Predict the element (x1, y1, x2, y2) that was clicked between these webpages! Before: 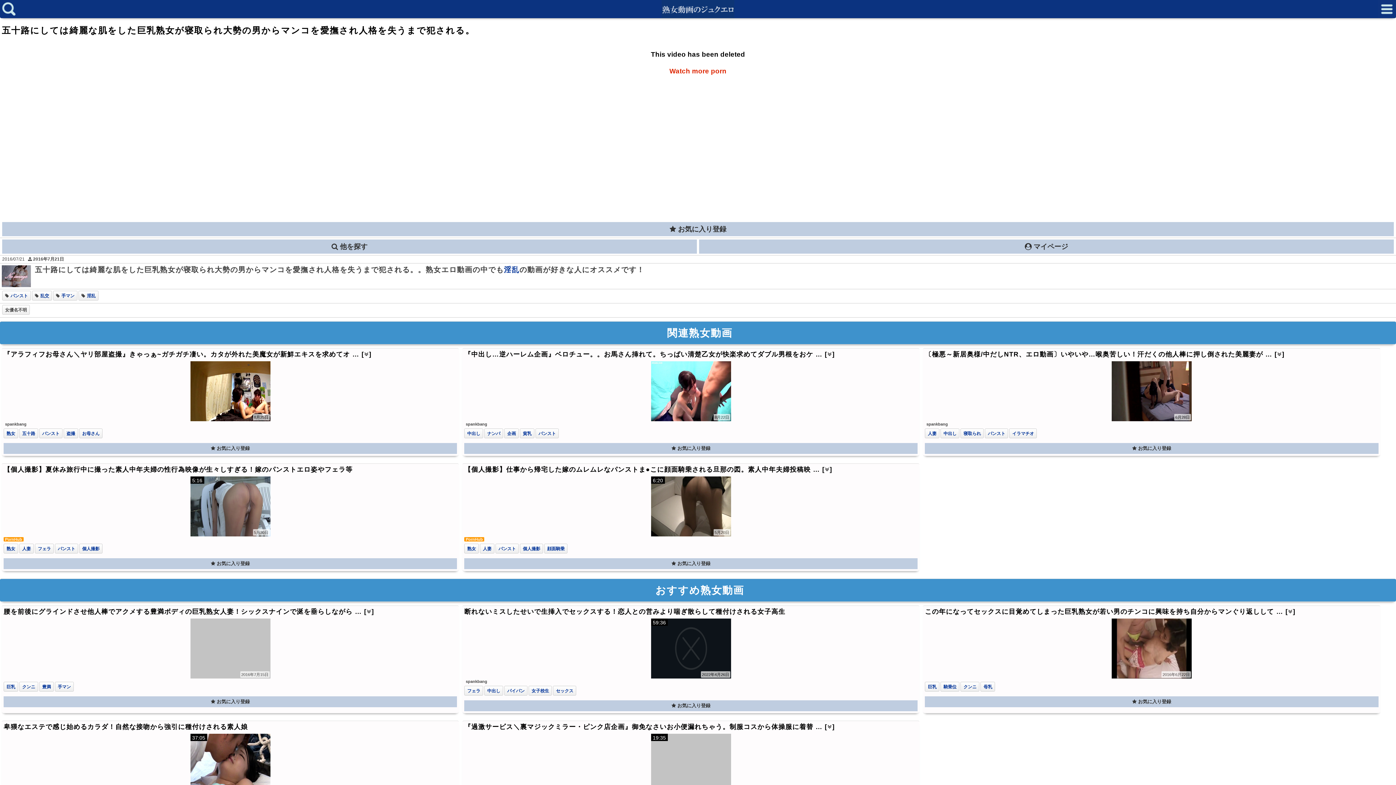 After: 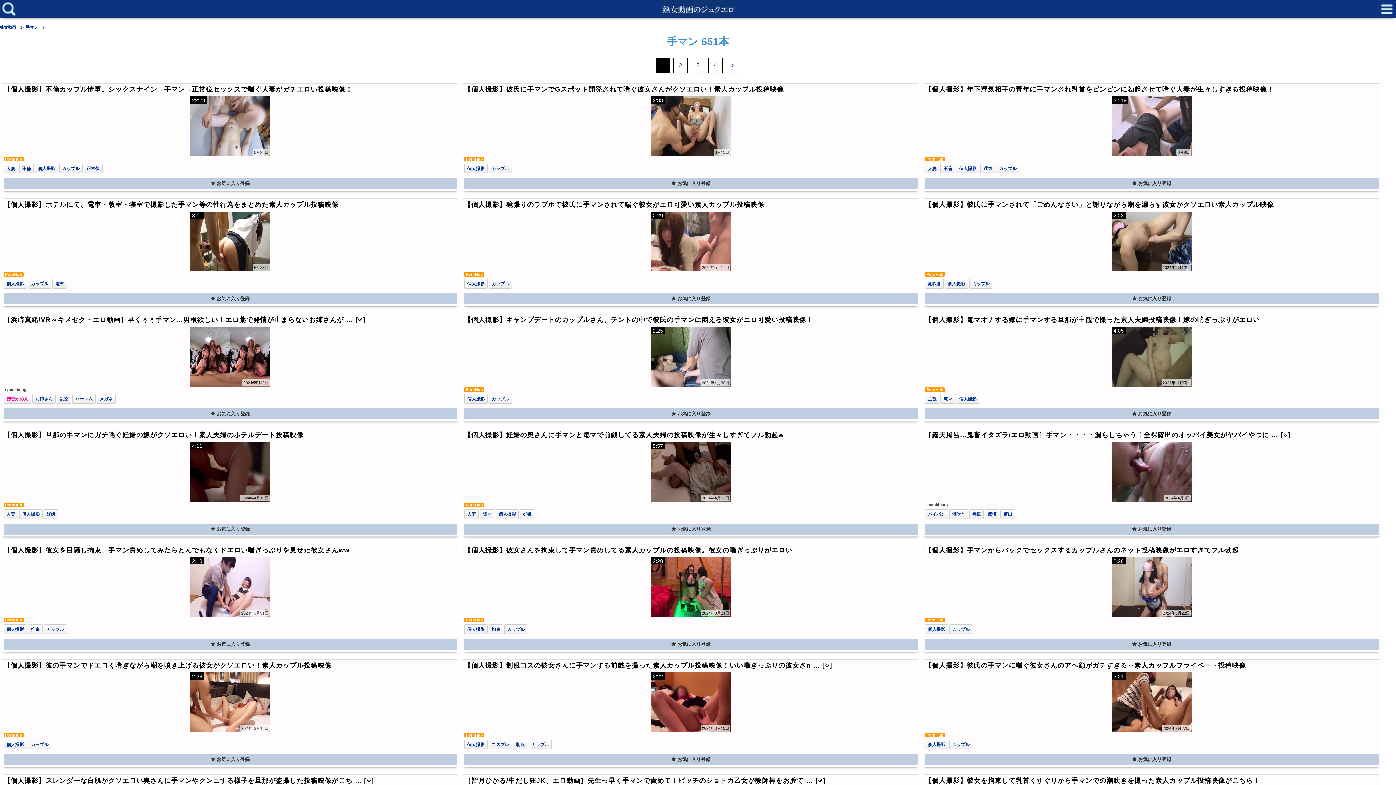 Action: label: 手マン bbox: (57, 684, 70, 689)